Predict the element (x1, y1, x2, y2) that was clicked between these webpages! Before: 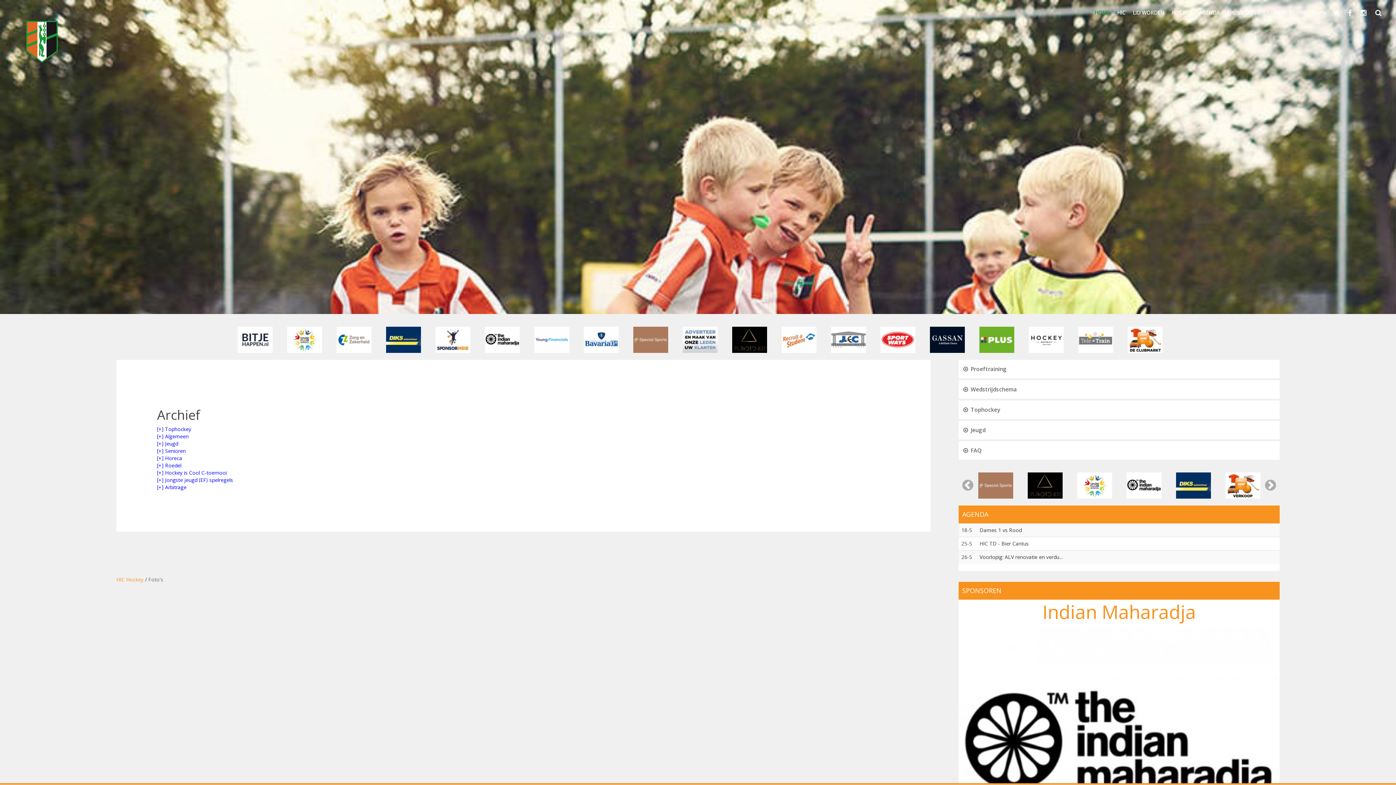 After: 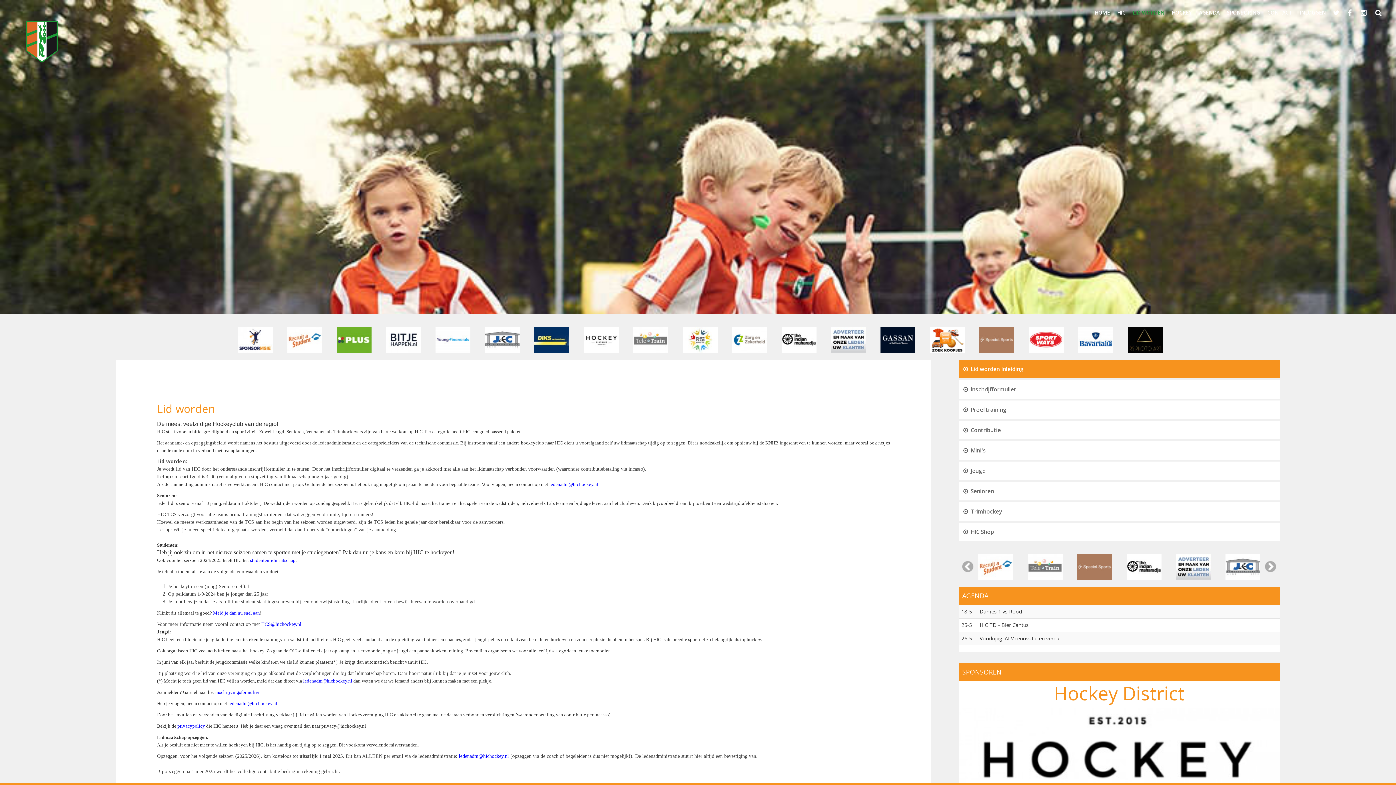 Action: bbox: (1129, 0, 1168, 25) label: LID WORDEN